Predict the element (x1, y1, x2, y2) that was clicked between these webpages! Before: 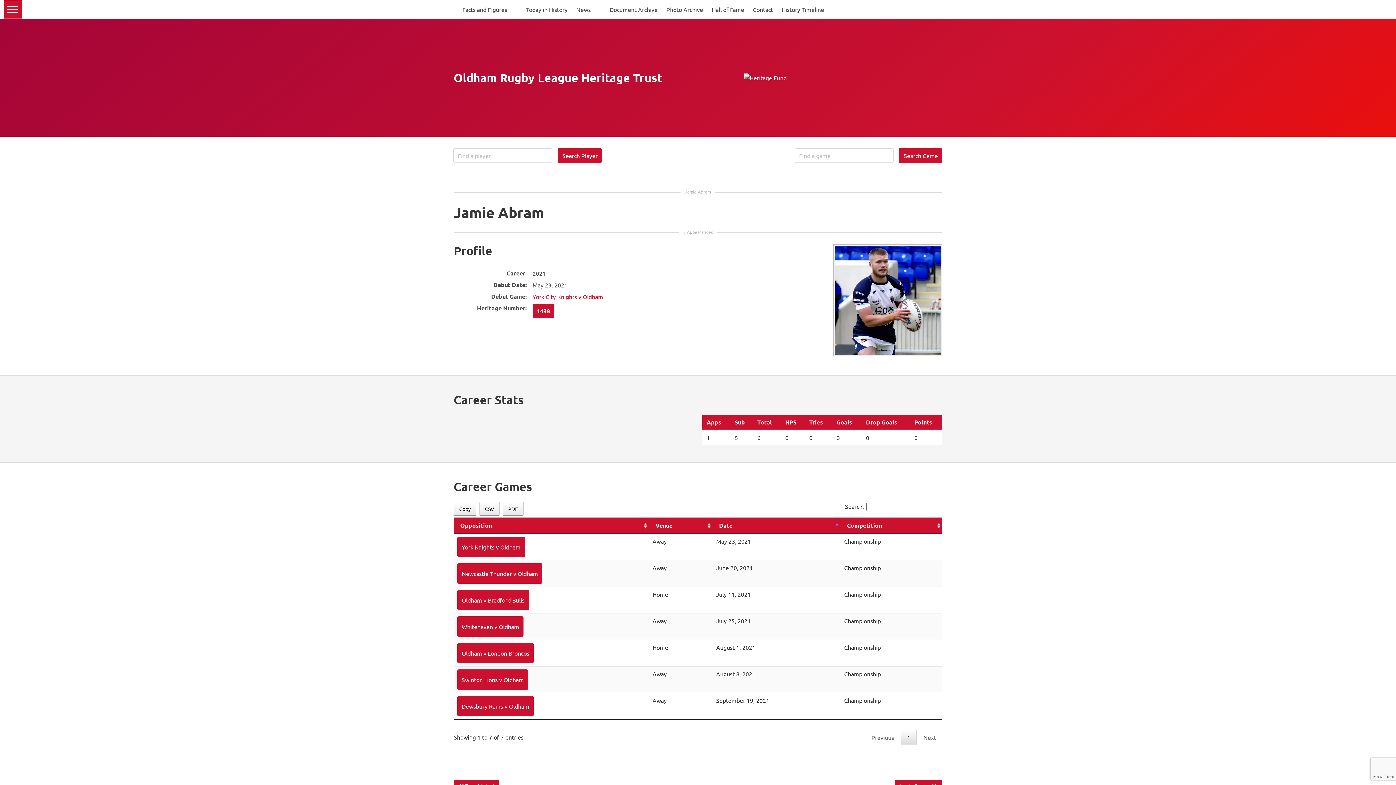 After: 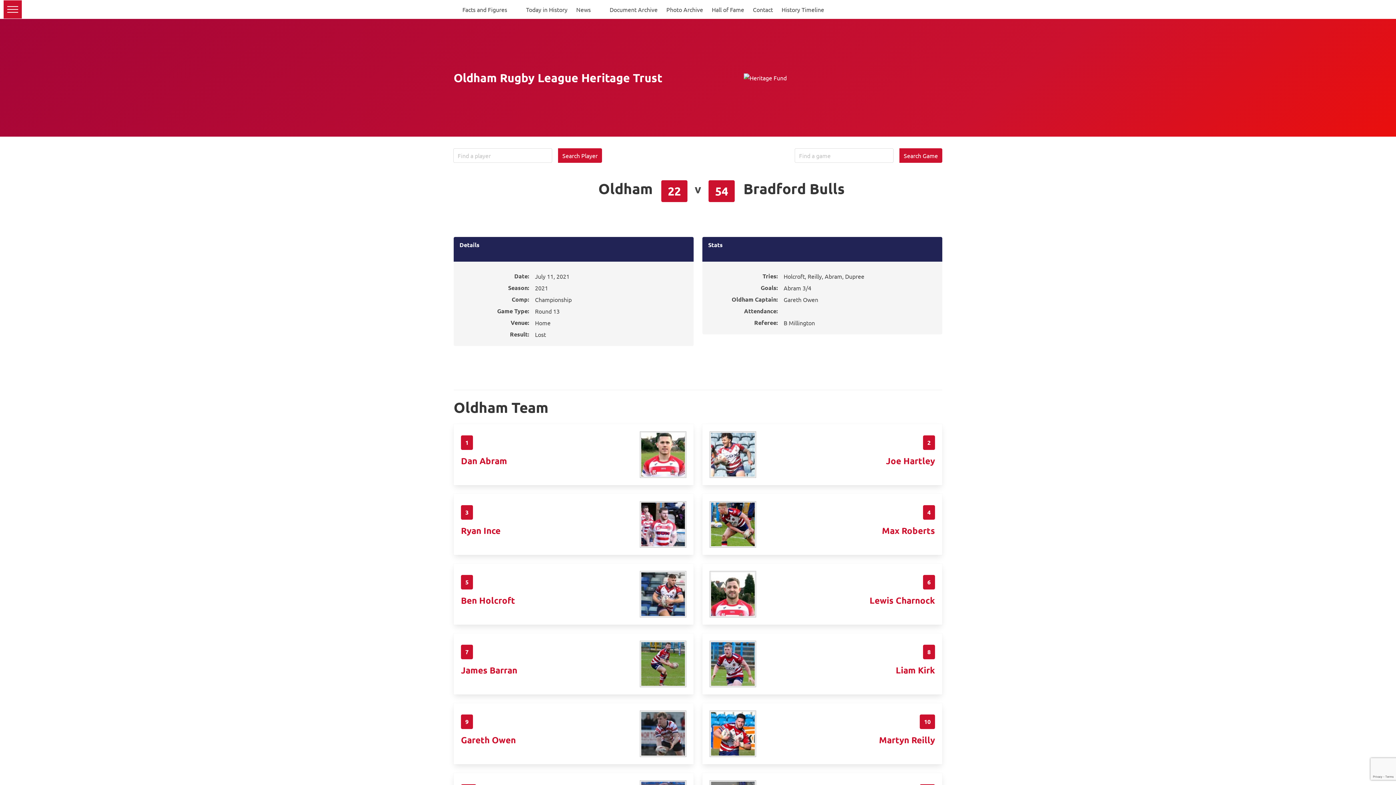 Action: label: Oldham v Bradford Bulls bbox: (457, 590, 529, 610)